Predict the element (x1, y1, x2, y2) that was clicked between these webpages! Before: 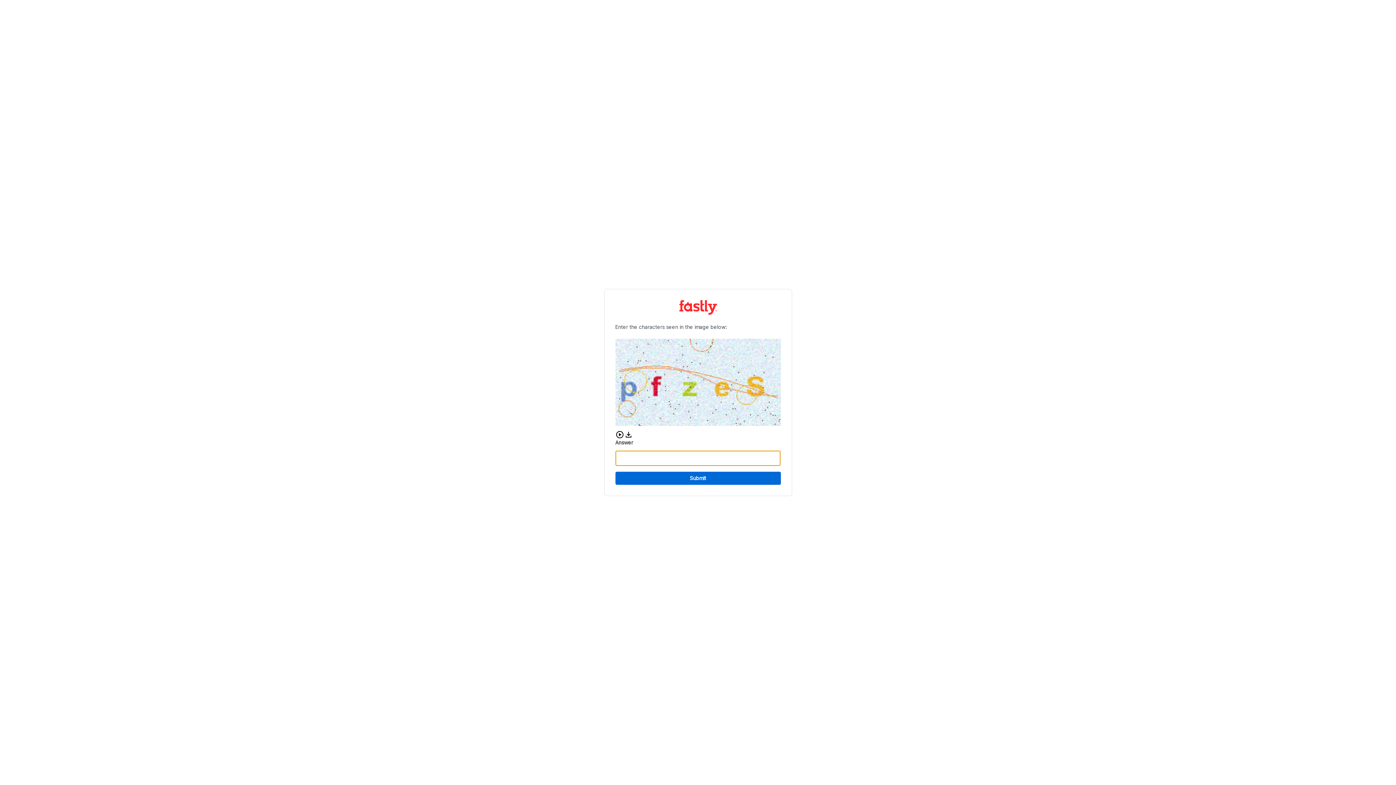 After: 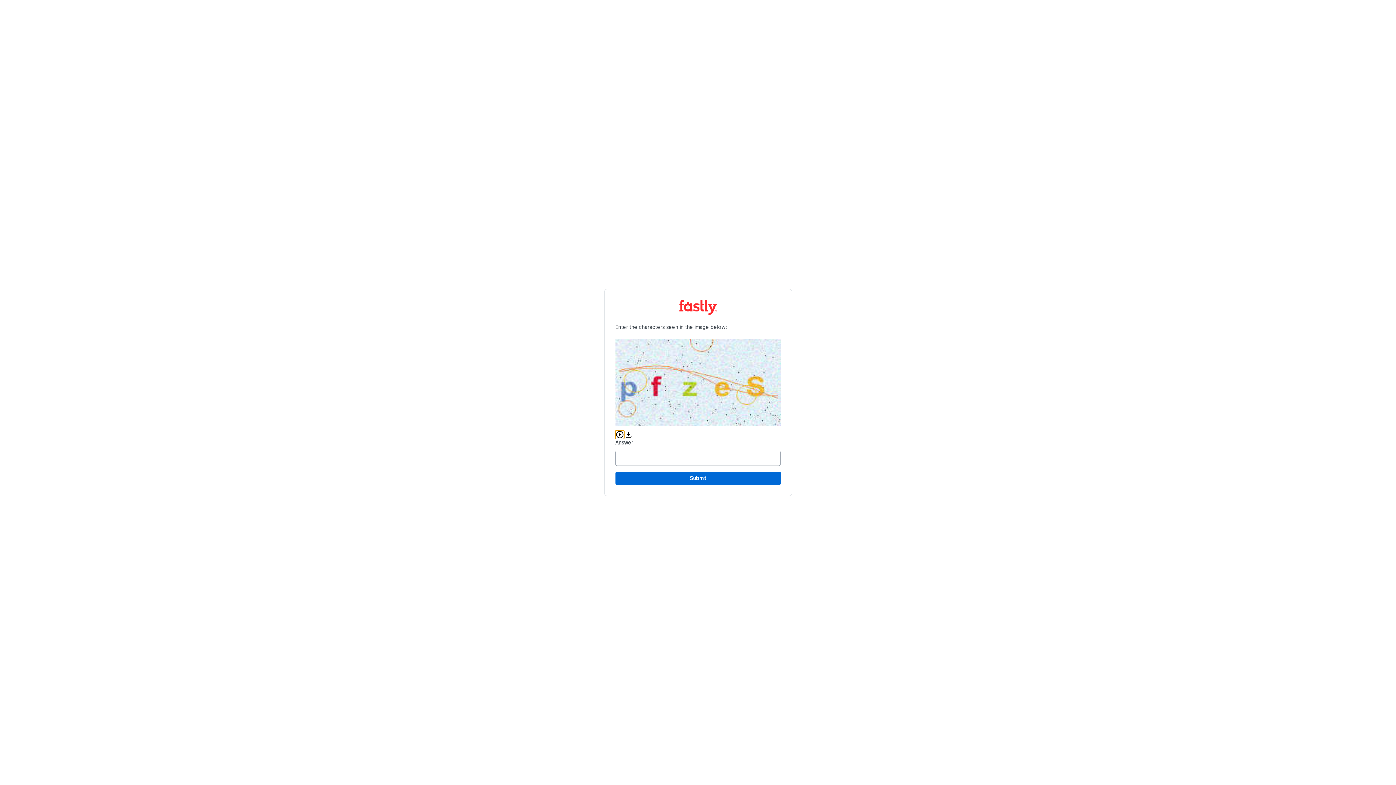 Action: label: Play audio CAPTCHA bbox: (615, 430, 624, 439)